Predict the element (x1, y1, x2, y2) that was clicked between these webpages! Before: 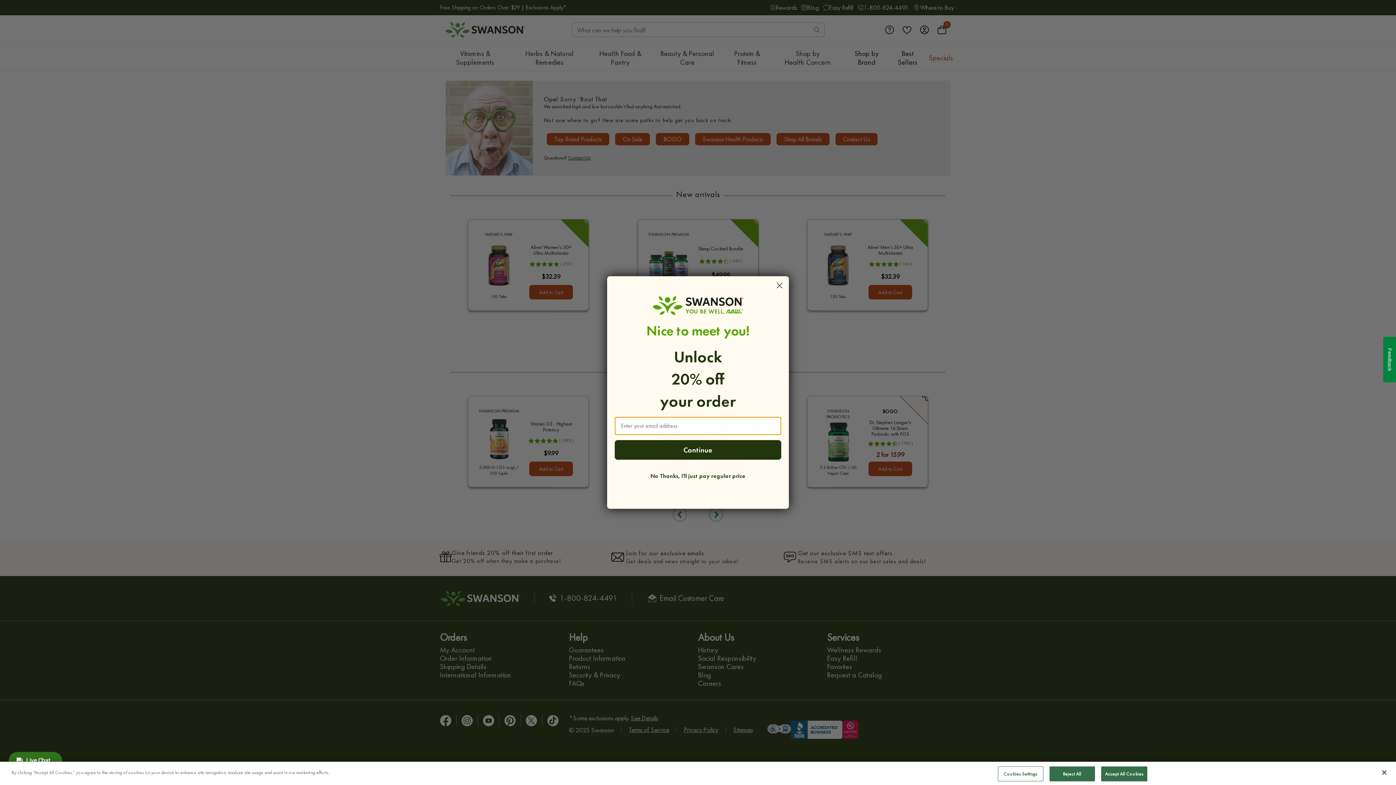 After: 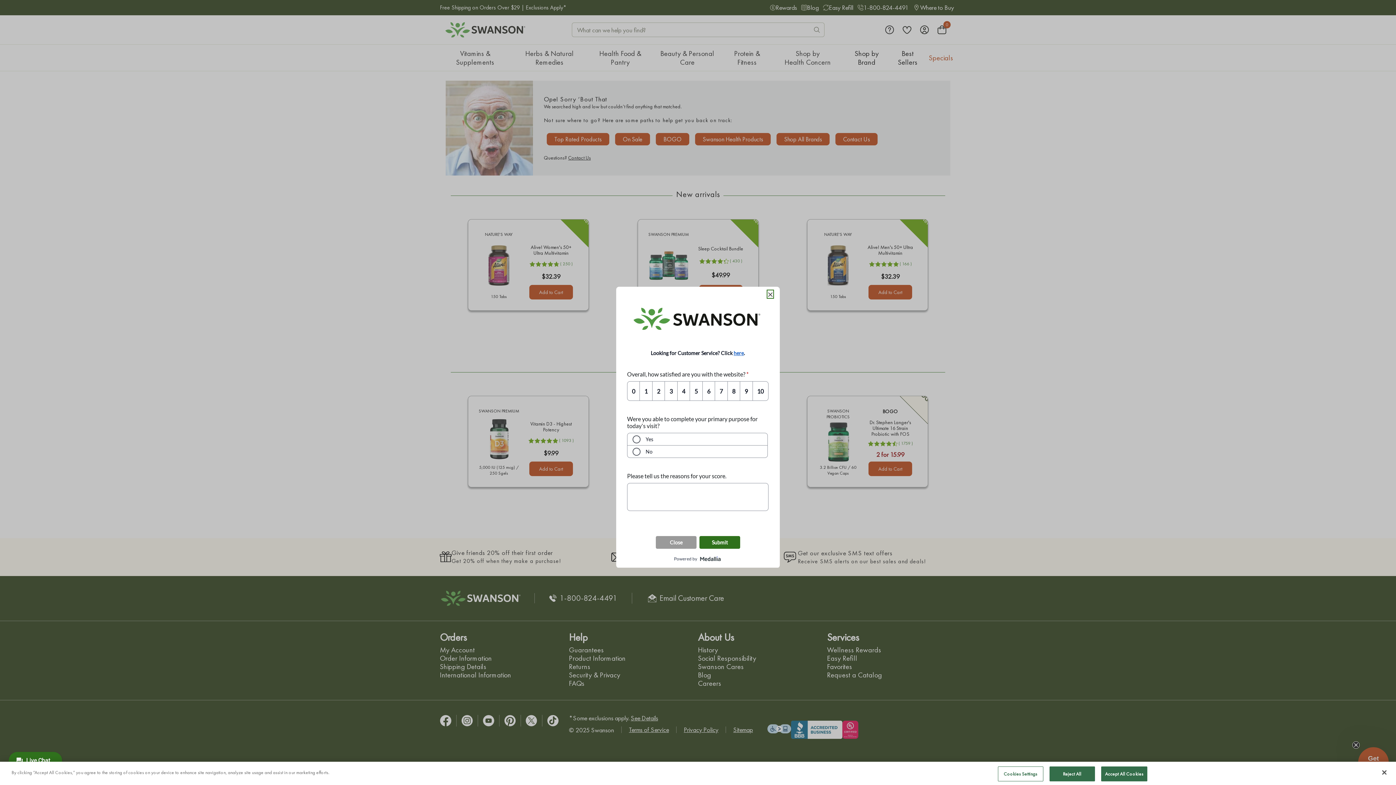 Action: label: Feedback bbox: (1383, 337, 1396, 382)